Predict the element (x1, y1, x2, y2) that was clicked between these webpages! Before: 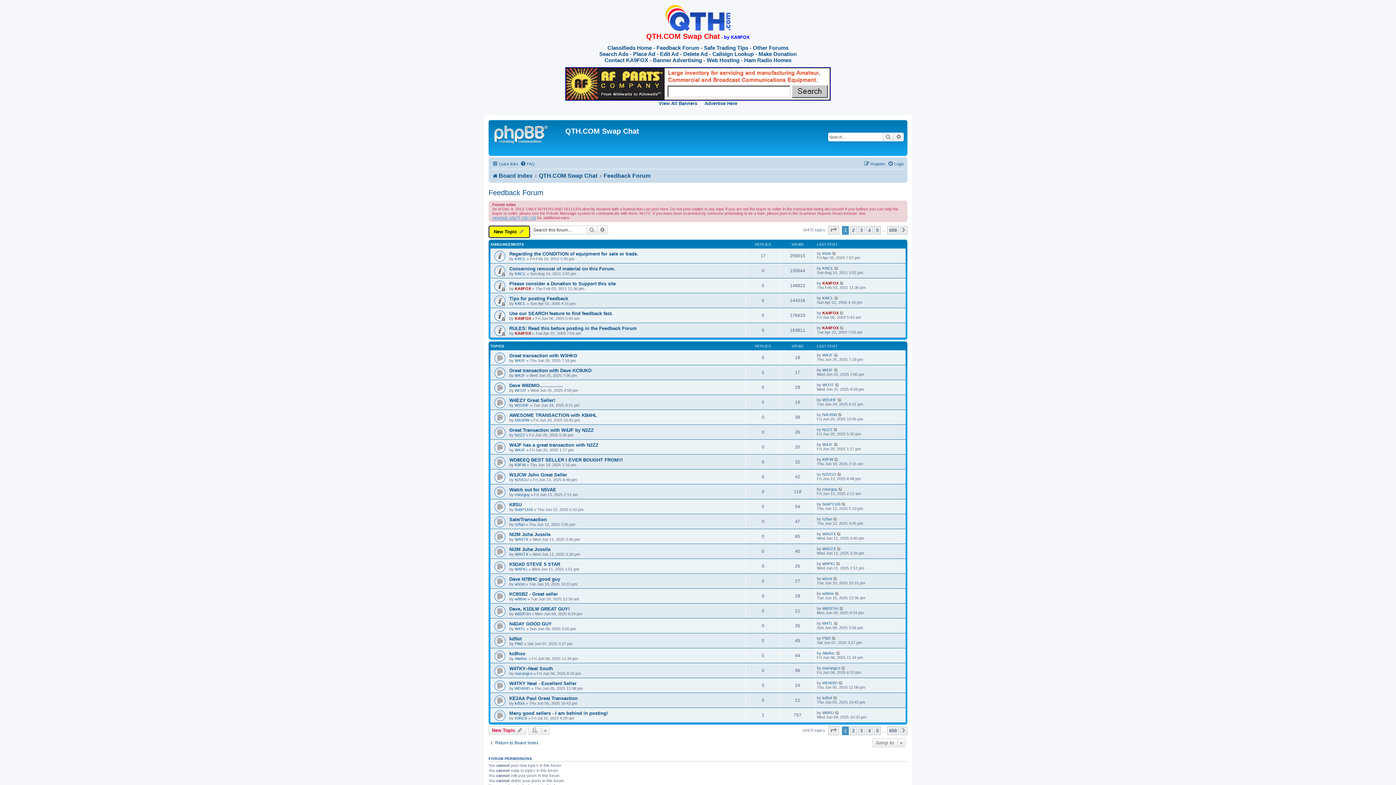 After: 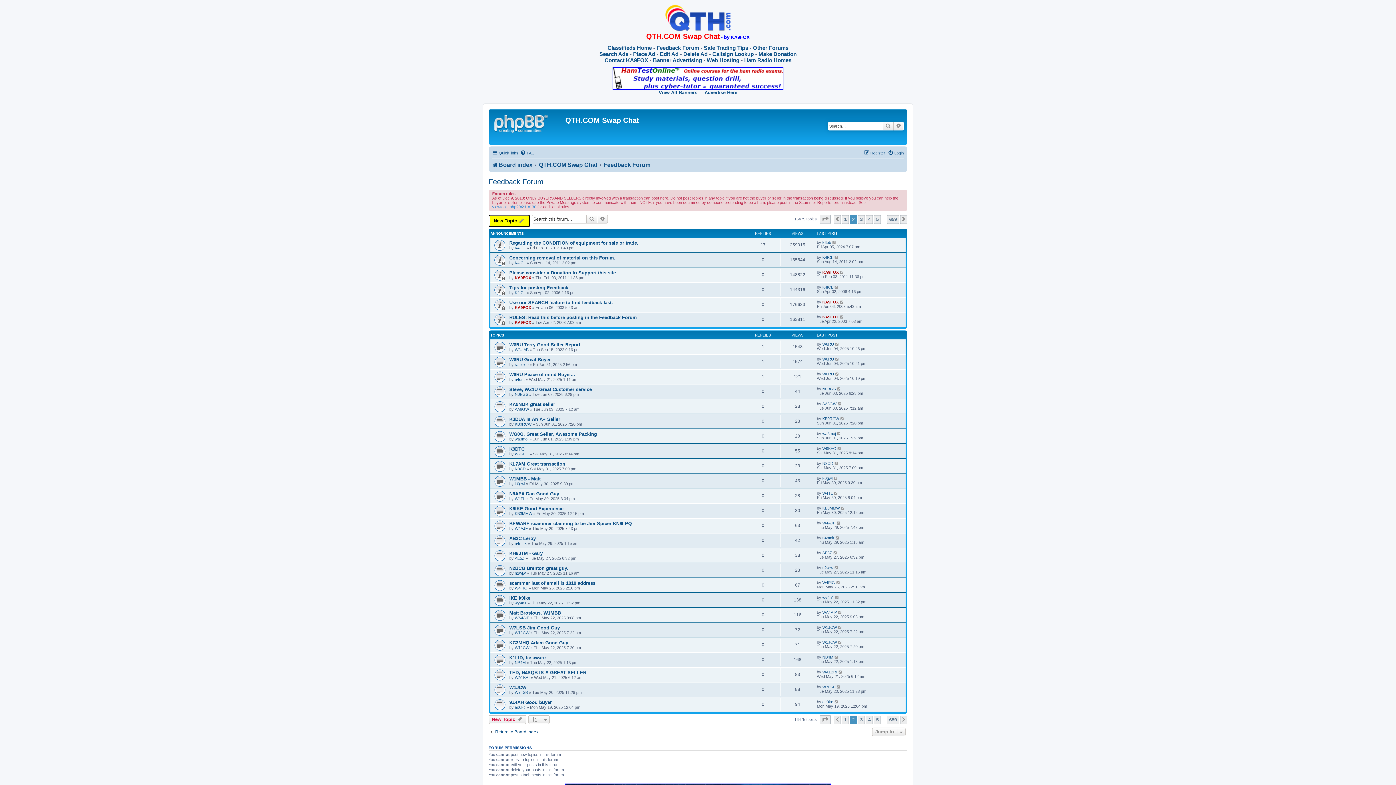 Action: bbox: (900, 226, 907, 234) label: Next